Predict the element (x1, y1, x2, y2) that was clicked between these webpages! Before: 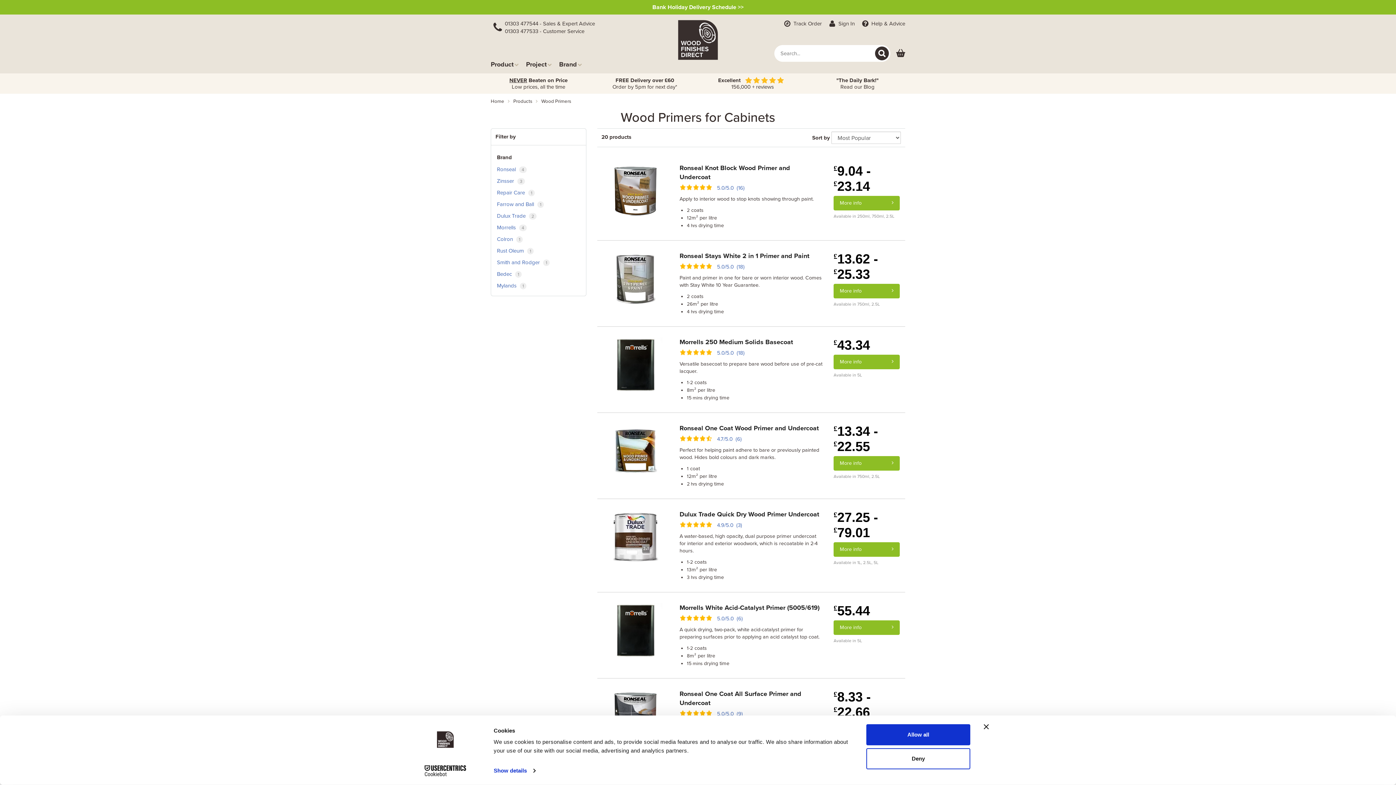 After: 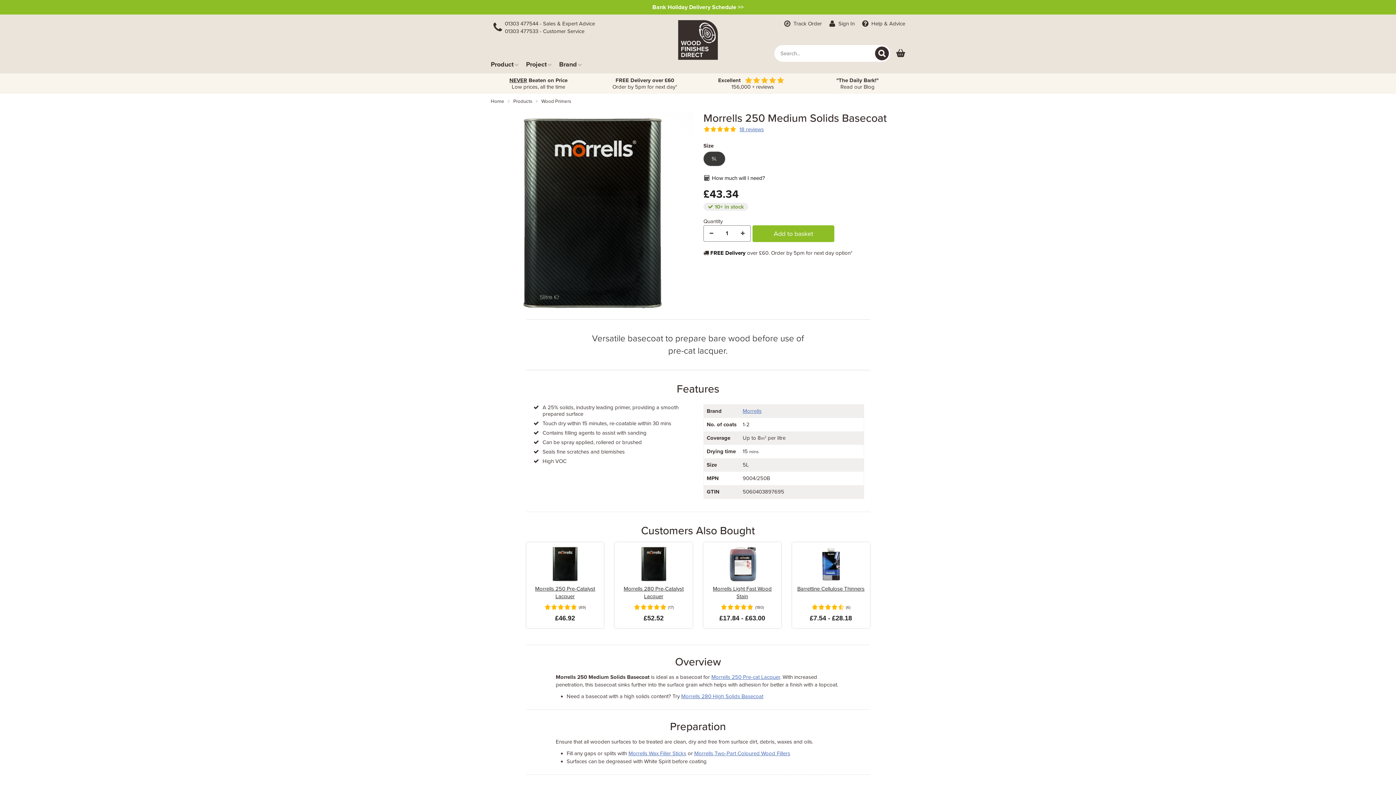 Action: bbox: (833, 337, 900, 353) label: £43.34